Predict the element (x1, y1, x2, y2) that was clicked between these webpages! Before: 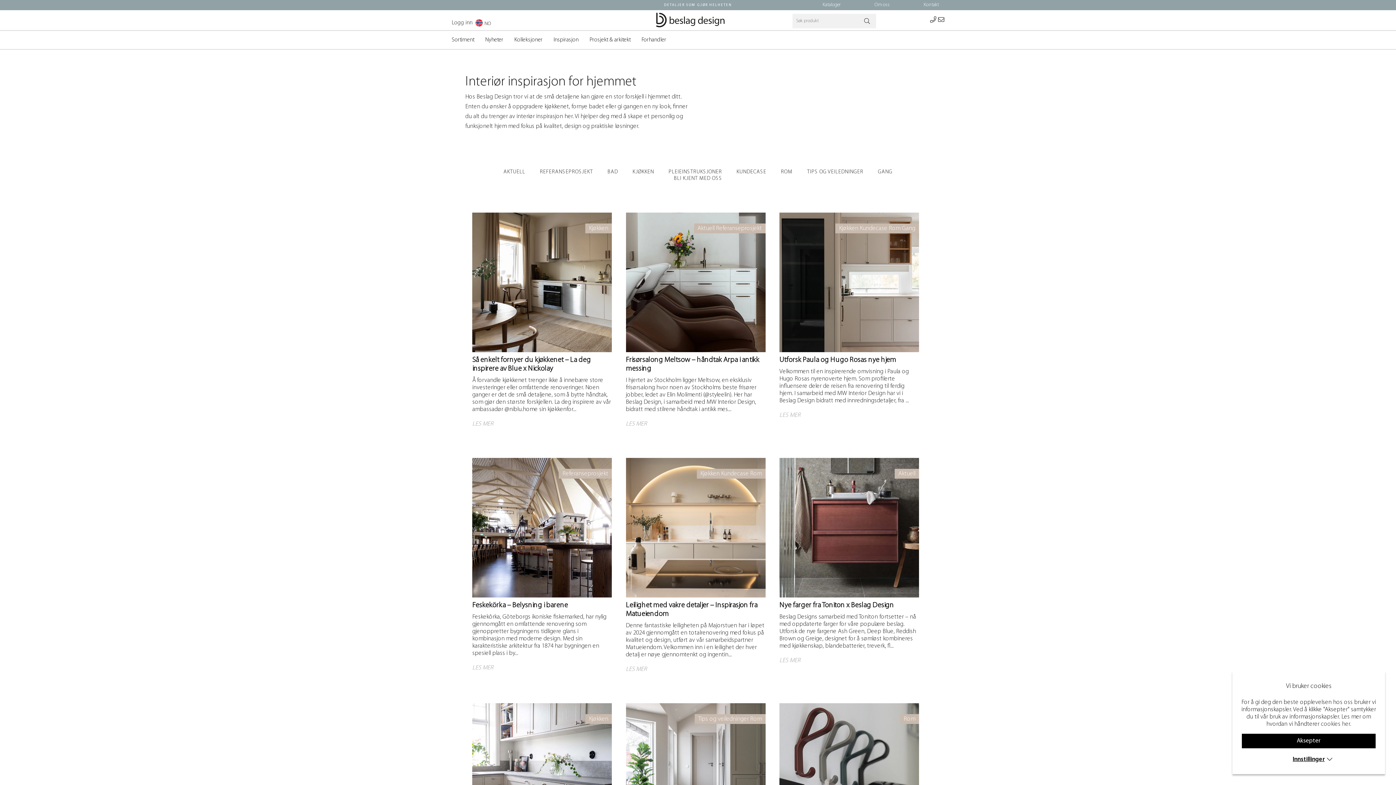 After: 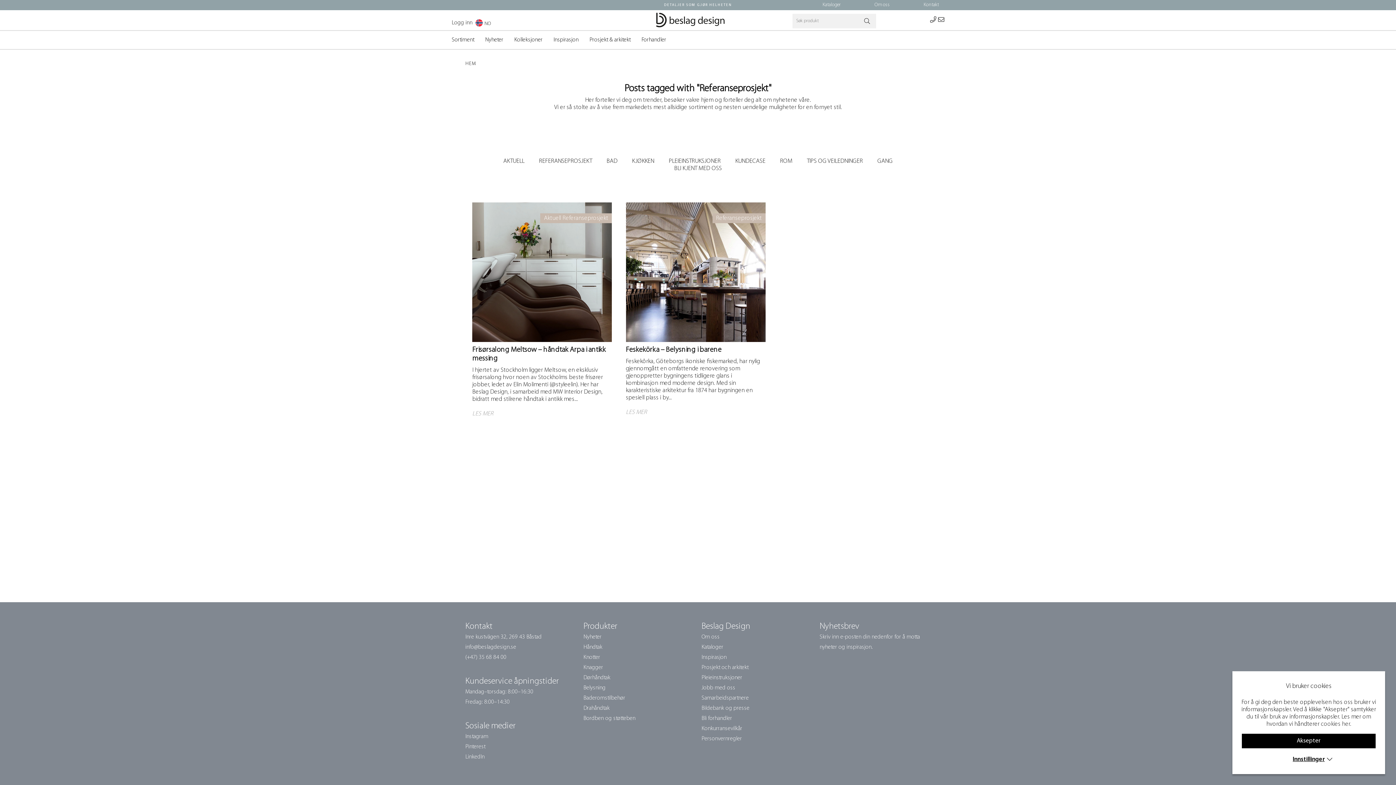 Action: label: REFERANSEPROSJEKT bbox: (540, 169, 593, 175)